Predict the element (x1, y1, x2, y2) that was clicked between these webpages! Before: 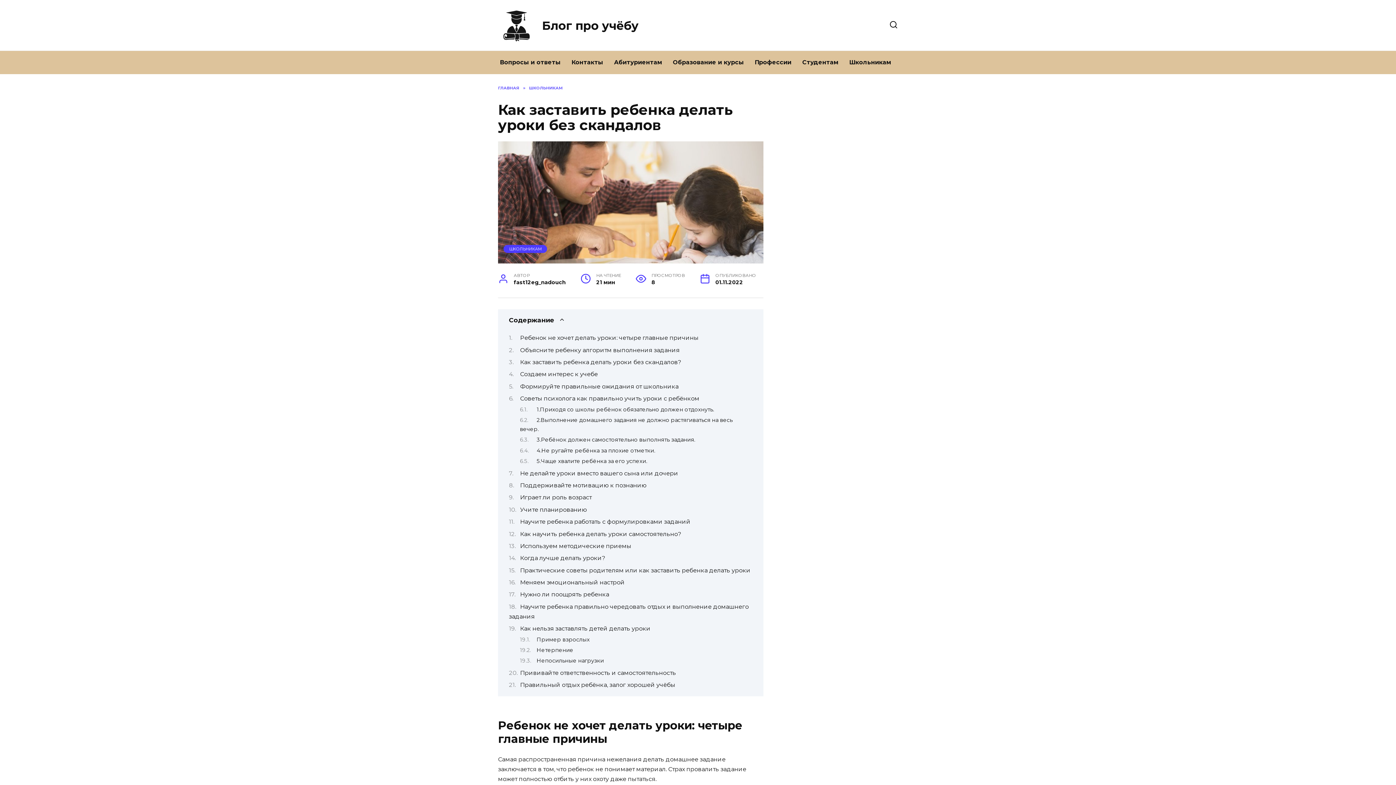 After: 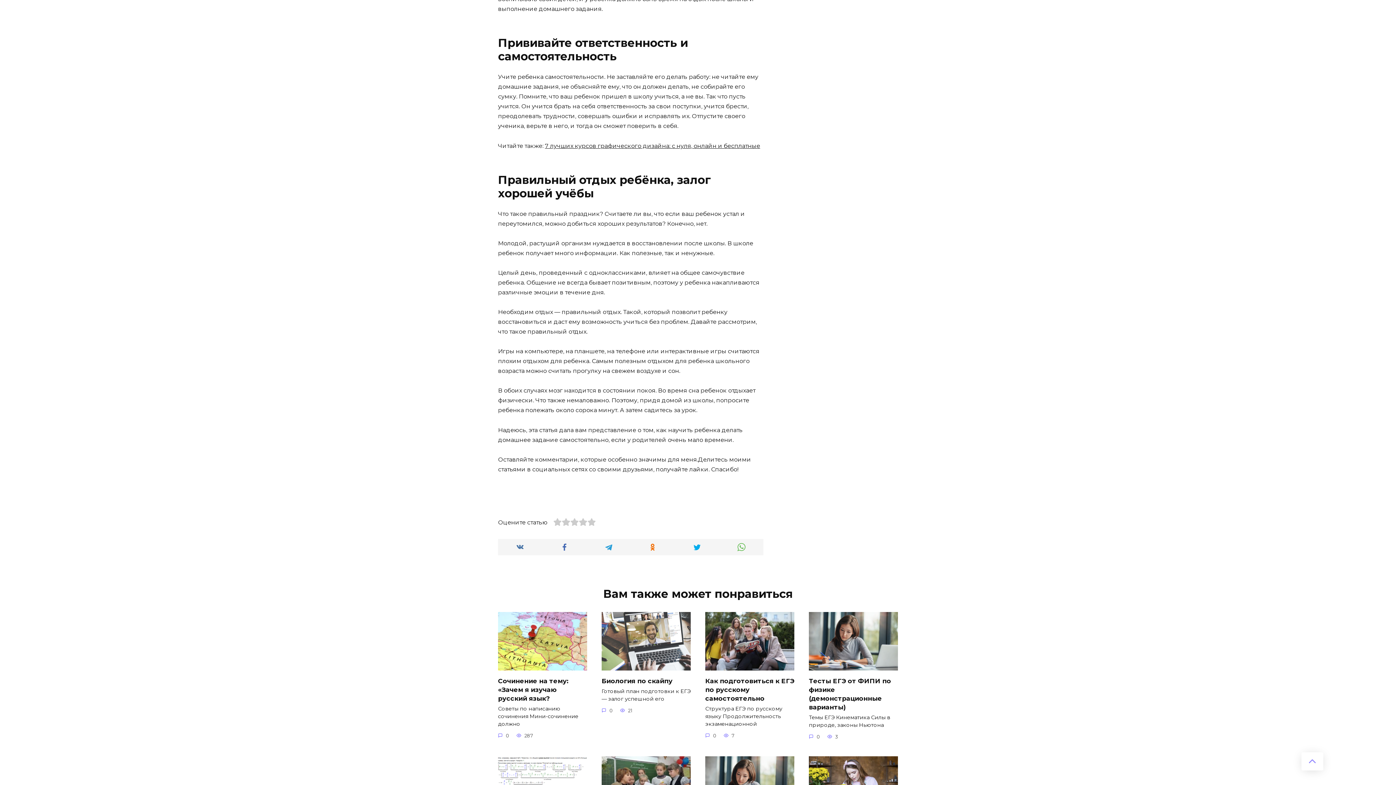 Action: label: Прививайте ответственность и самостоятельность bbox: (520, 669, 676, 676)